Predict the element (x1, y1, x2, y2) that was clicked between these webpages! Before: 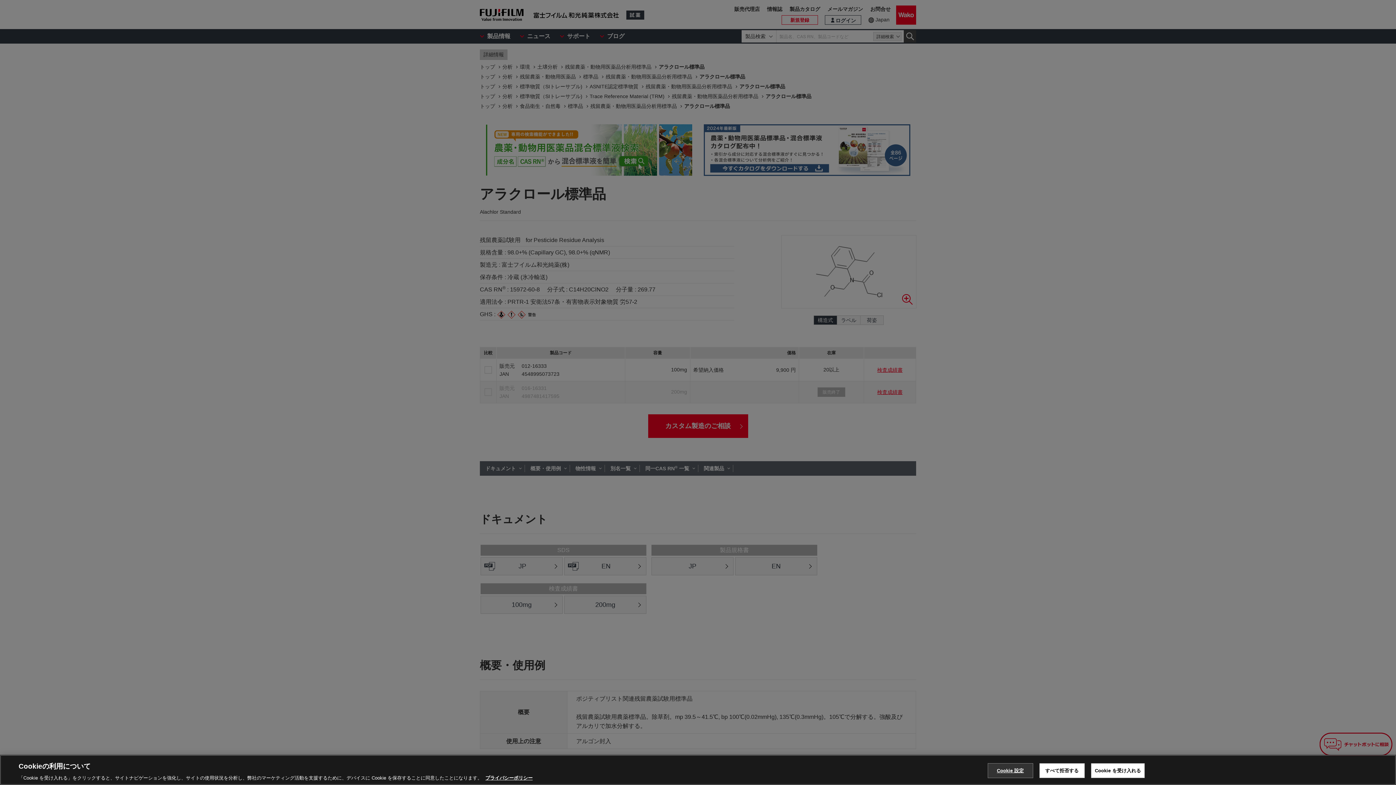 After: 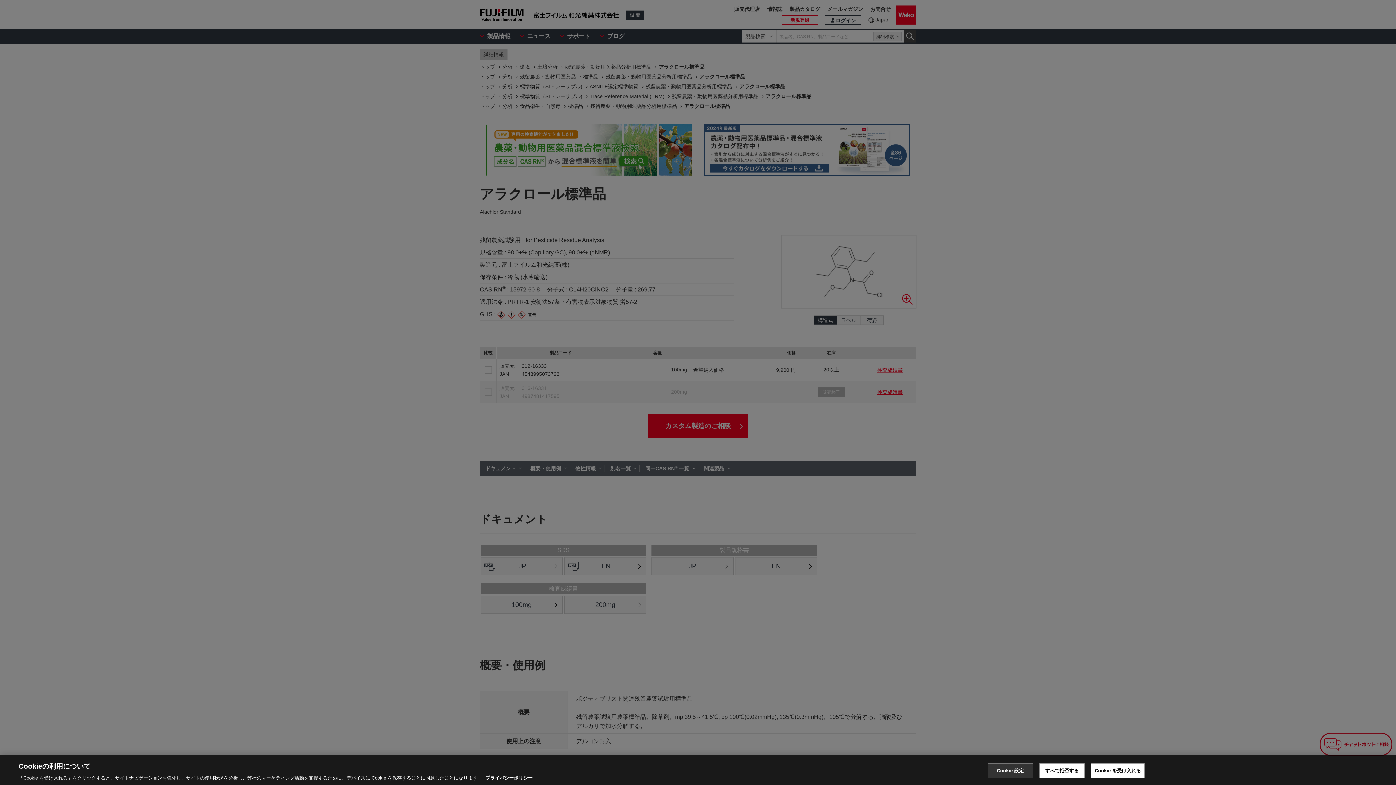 Action: label: あなたのプライバシーを守るための詳細設定, 新しいタブで開く bbox: (485, 775, 532, 781)